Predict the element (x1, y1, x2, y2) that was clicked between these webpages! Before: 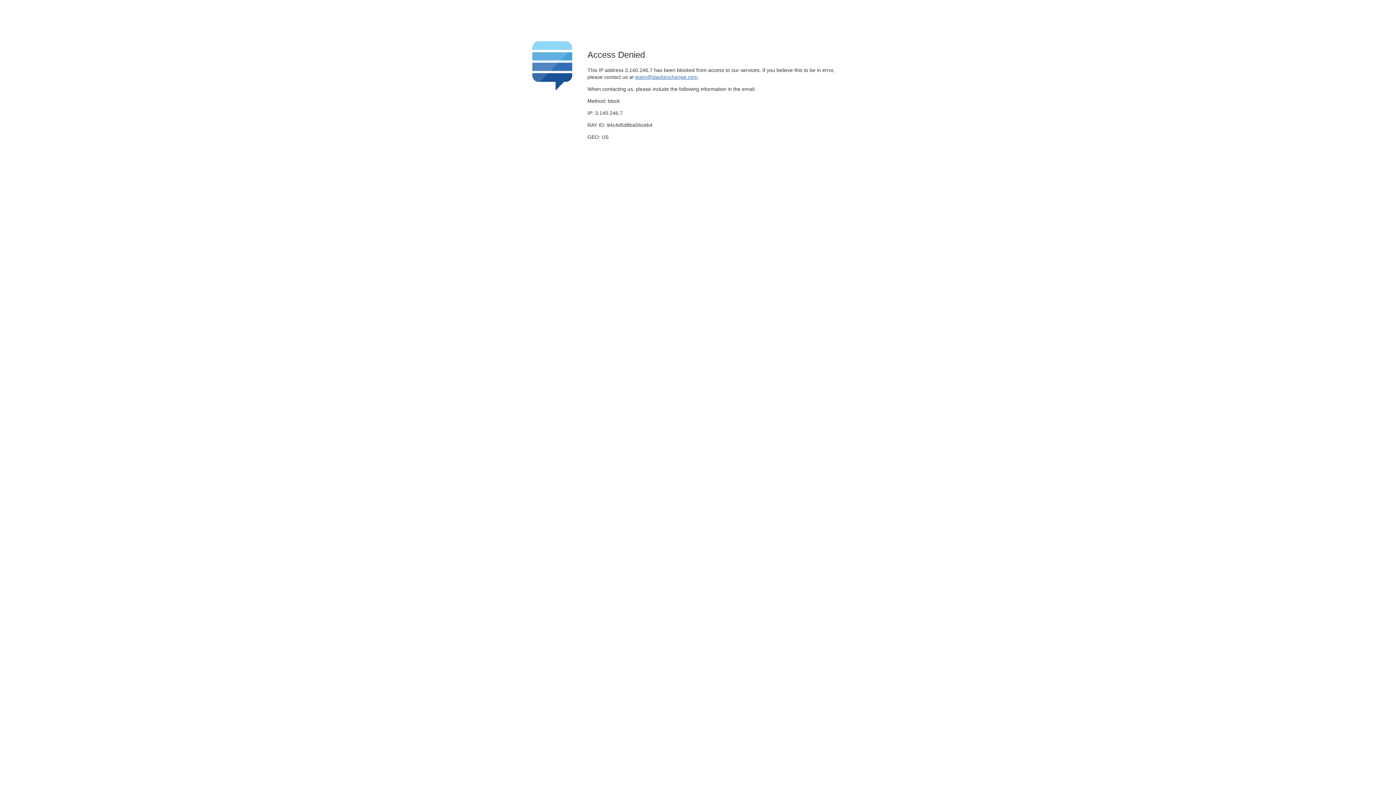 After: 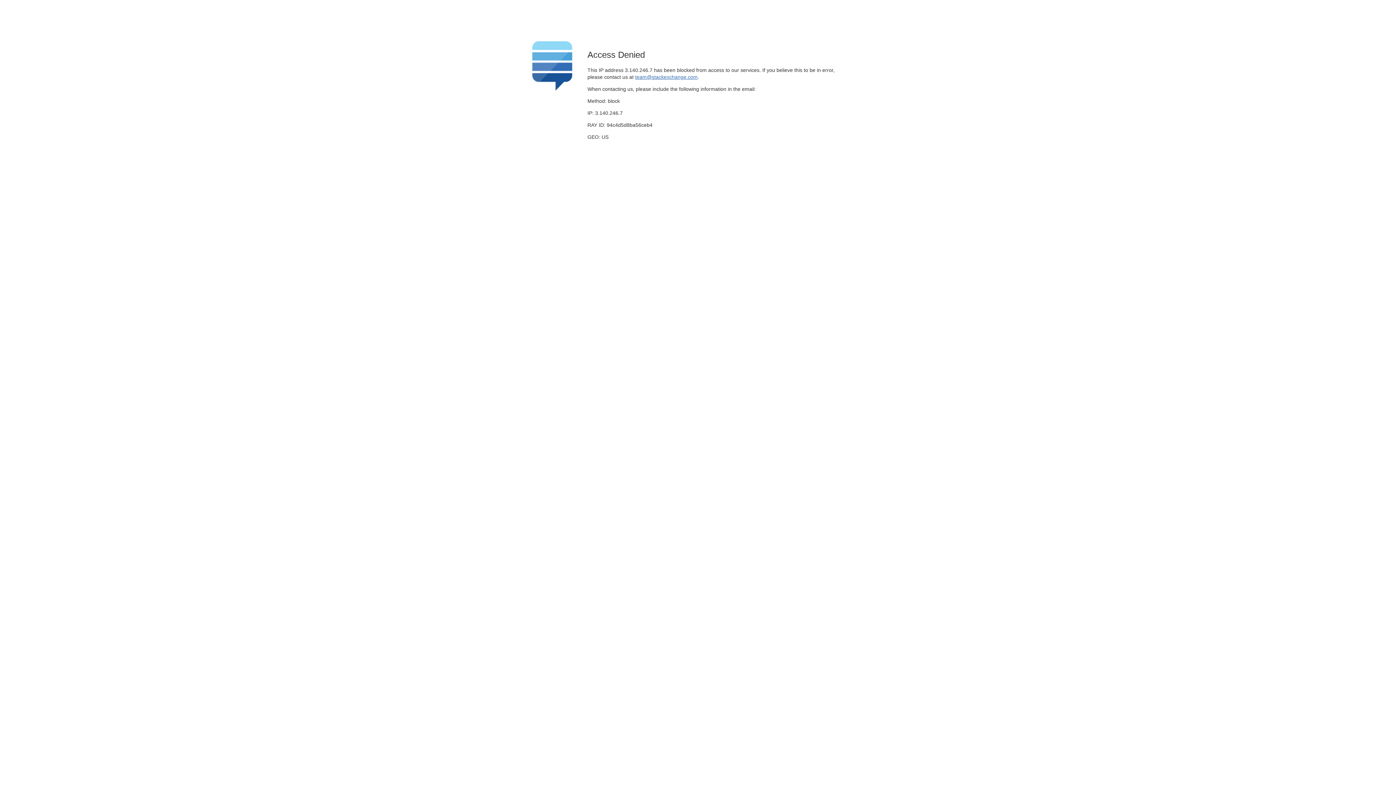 Action: label: team@stackexchange.com bbox: (635, 74, 697, 79)